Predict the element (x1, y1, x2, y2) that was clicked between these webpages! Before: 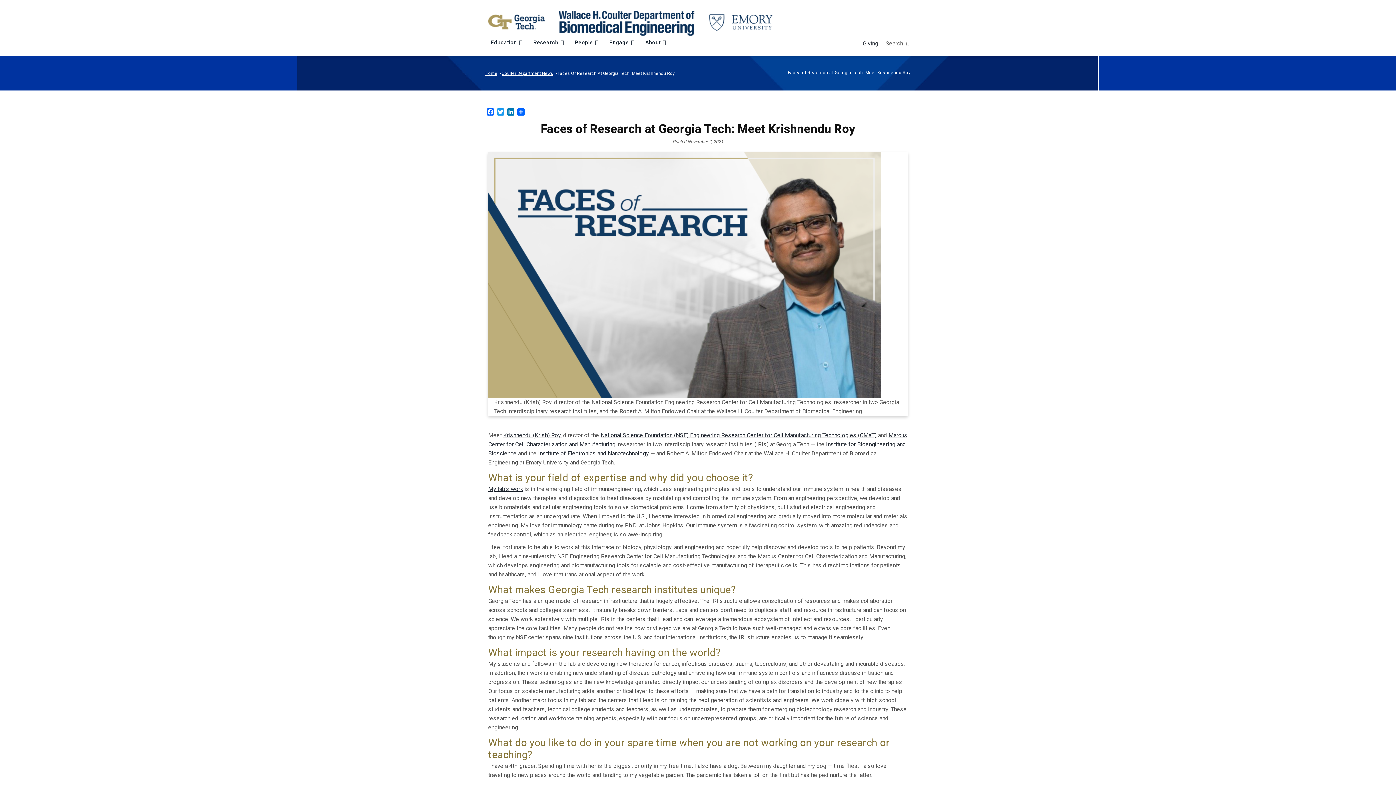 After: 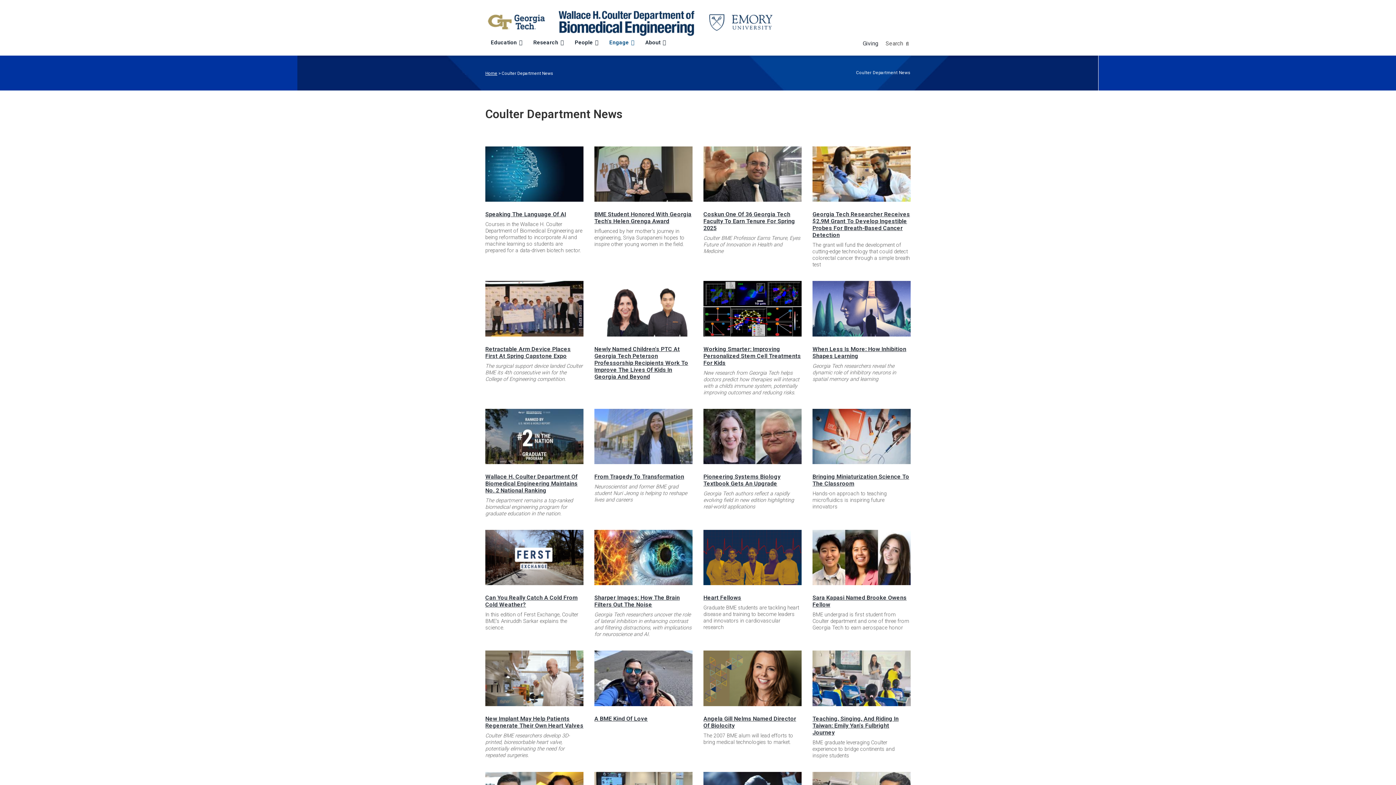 Action: bbox: (501, 70, 553, 76) label: Coulter Department News